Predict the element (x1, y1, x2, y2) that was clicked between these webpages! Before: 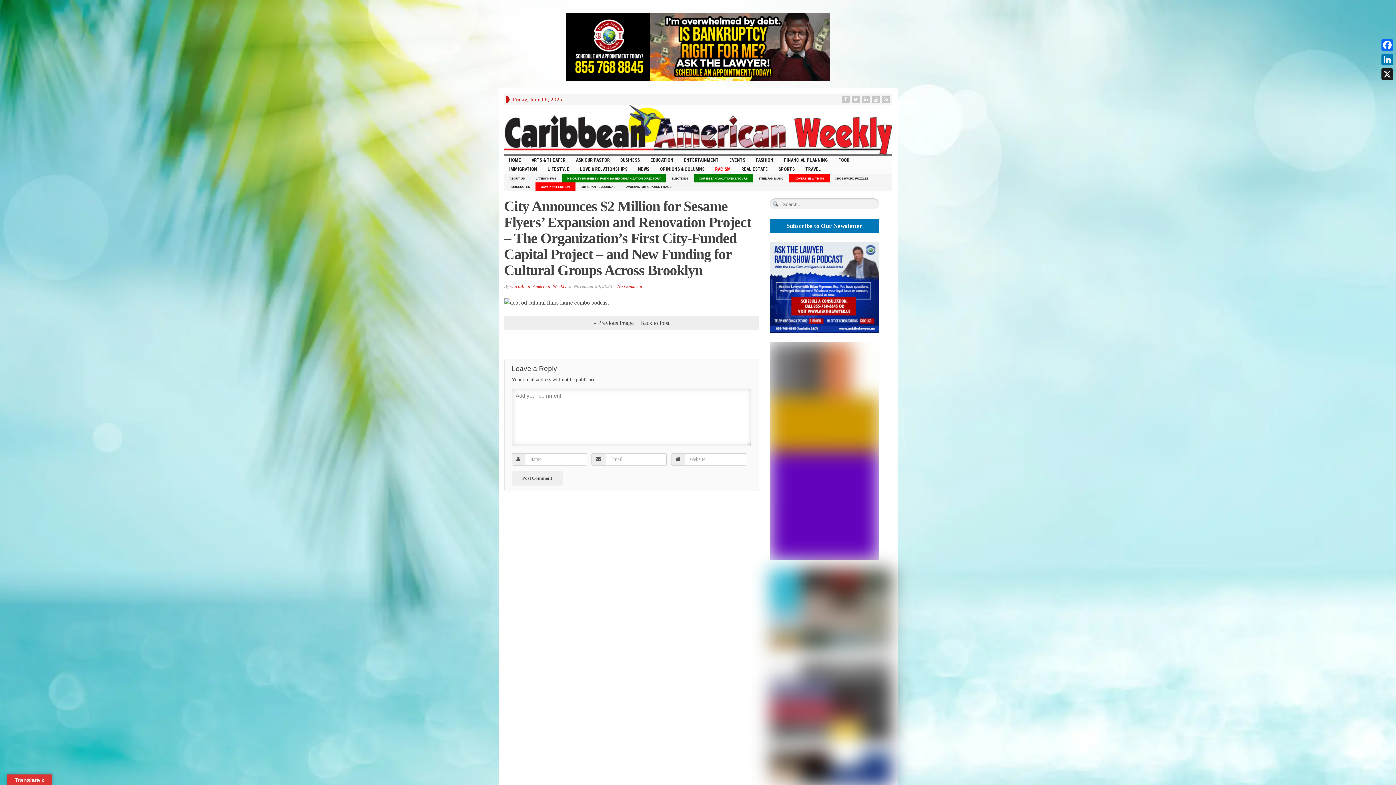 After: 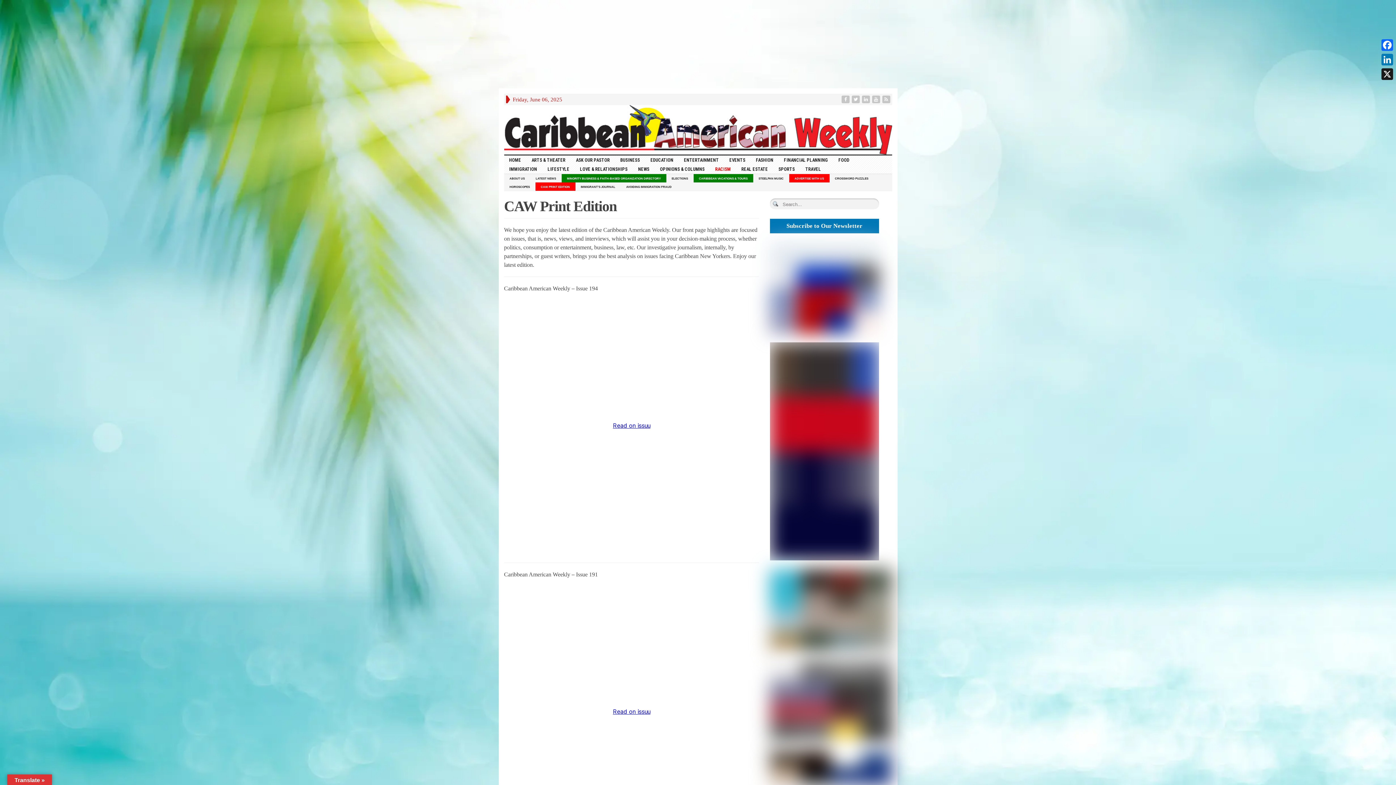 Action: bbox: (535, 182, 575, 191) label: CAW PRINT EDITION